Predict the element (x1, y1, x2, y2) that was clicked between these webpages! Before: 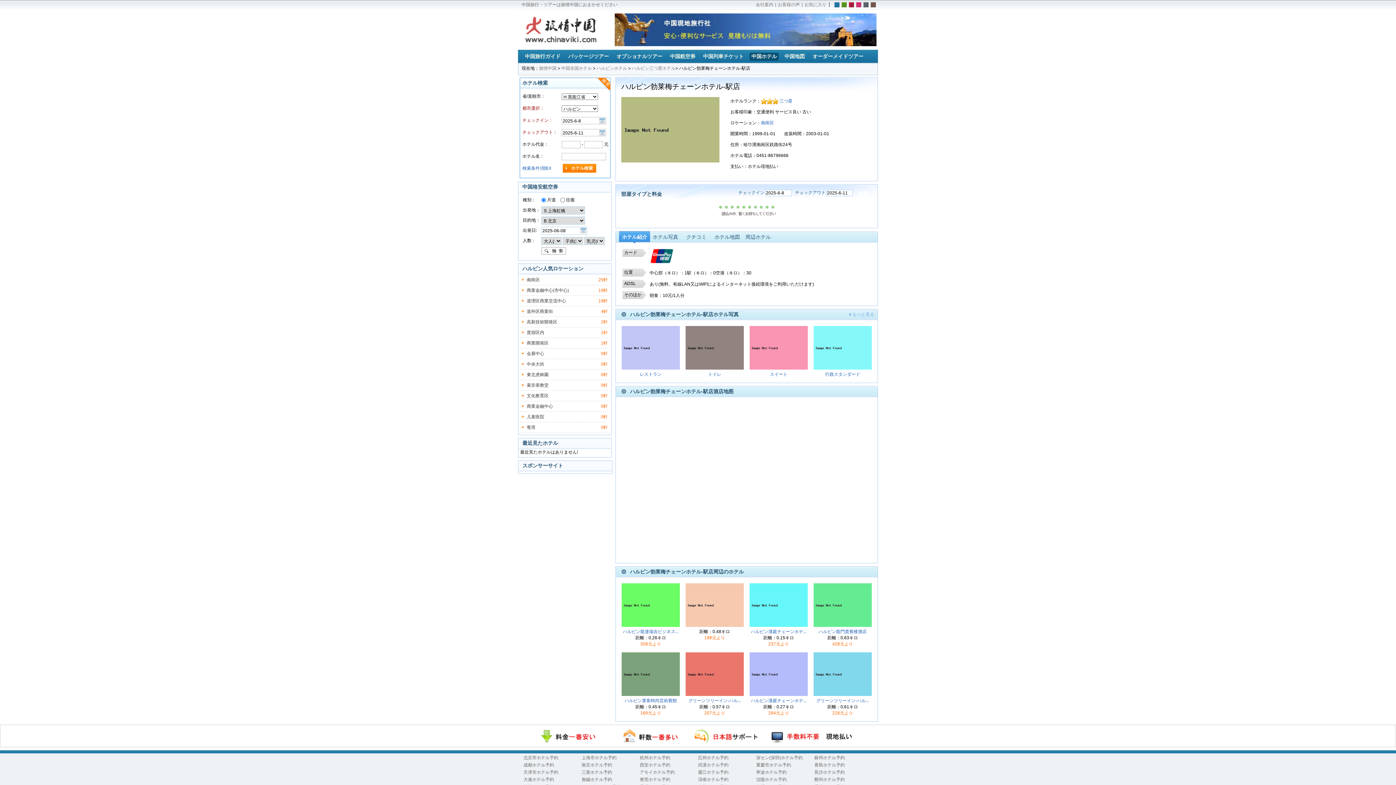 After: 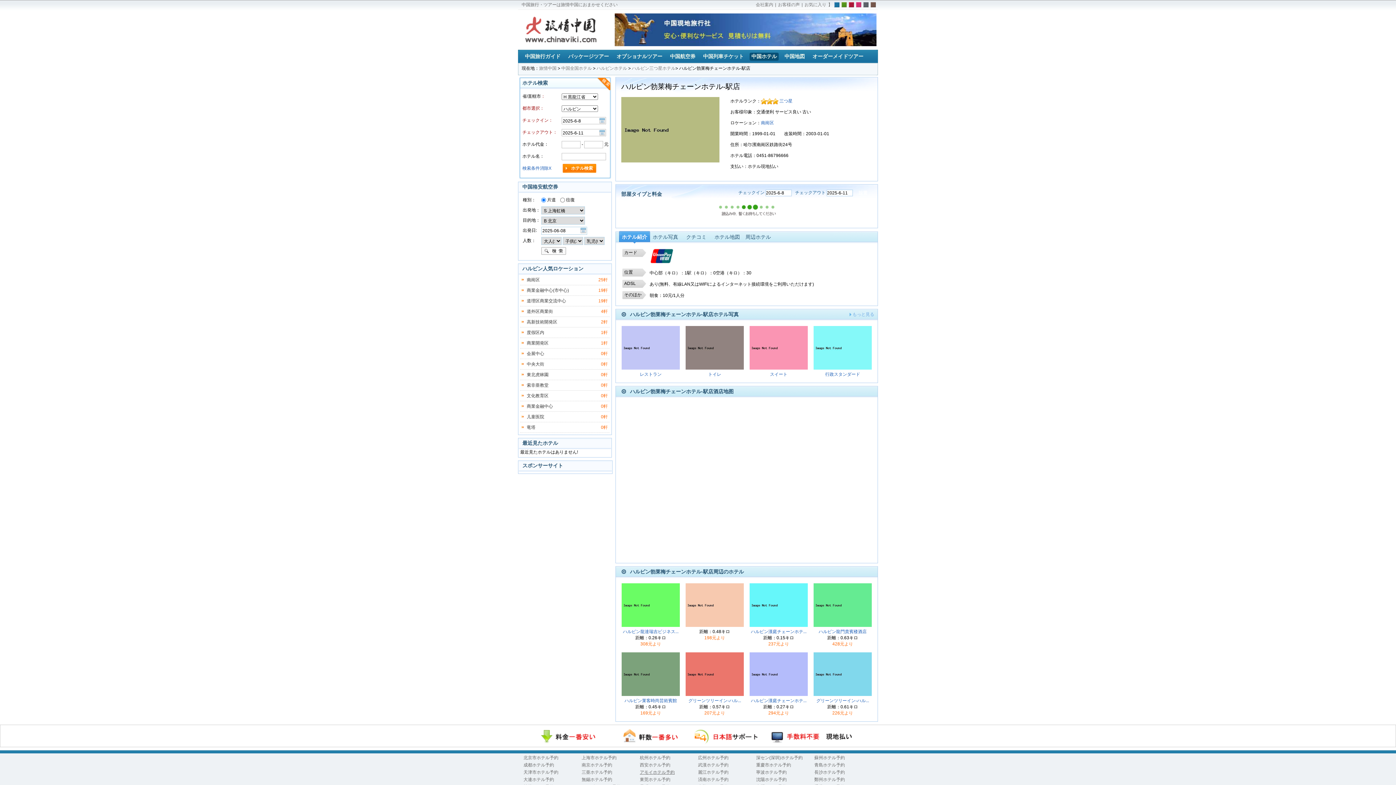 Action: label: アモイホテル予約 bbox: (638, 769, 692, 776)